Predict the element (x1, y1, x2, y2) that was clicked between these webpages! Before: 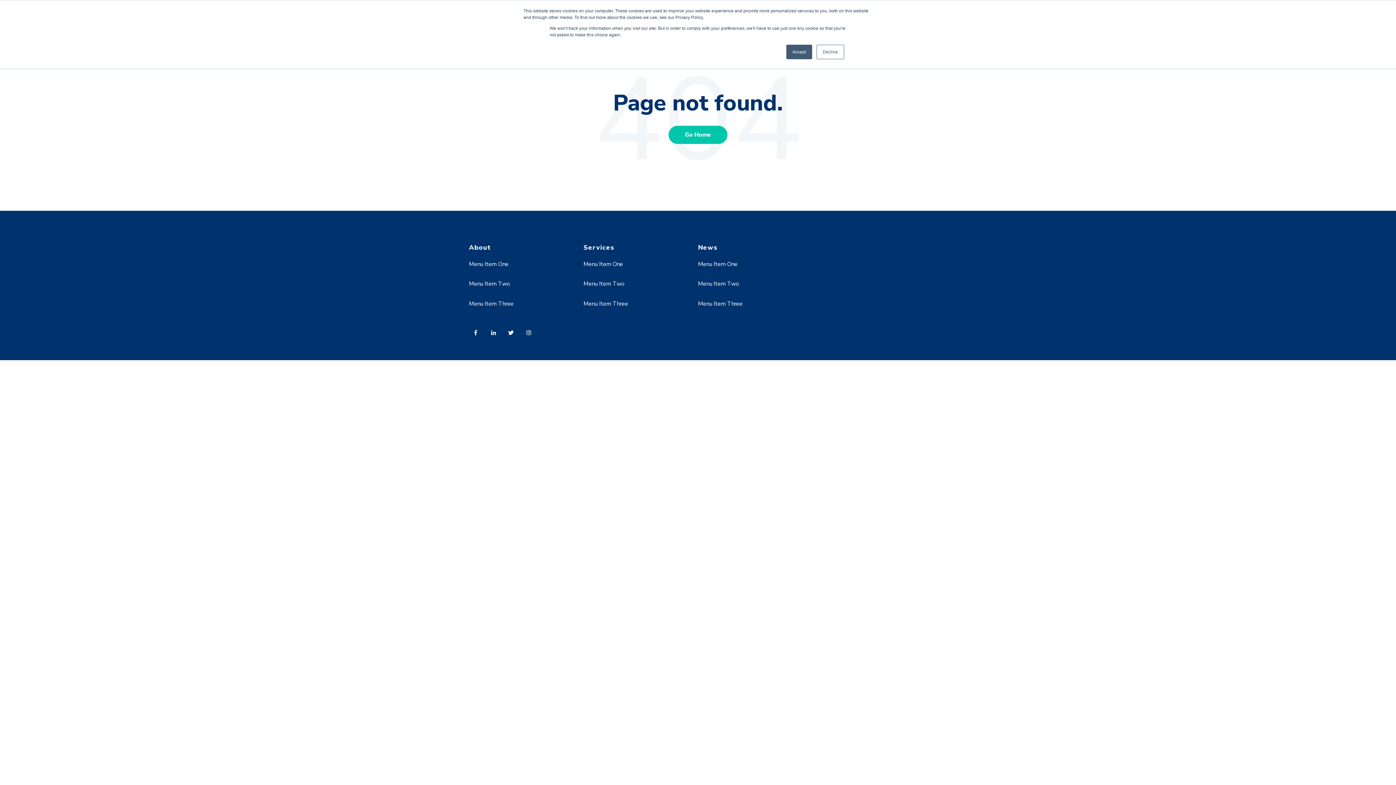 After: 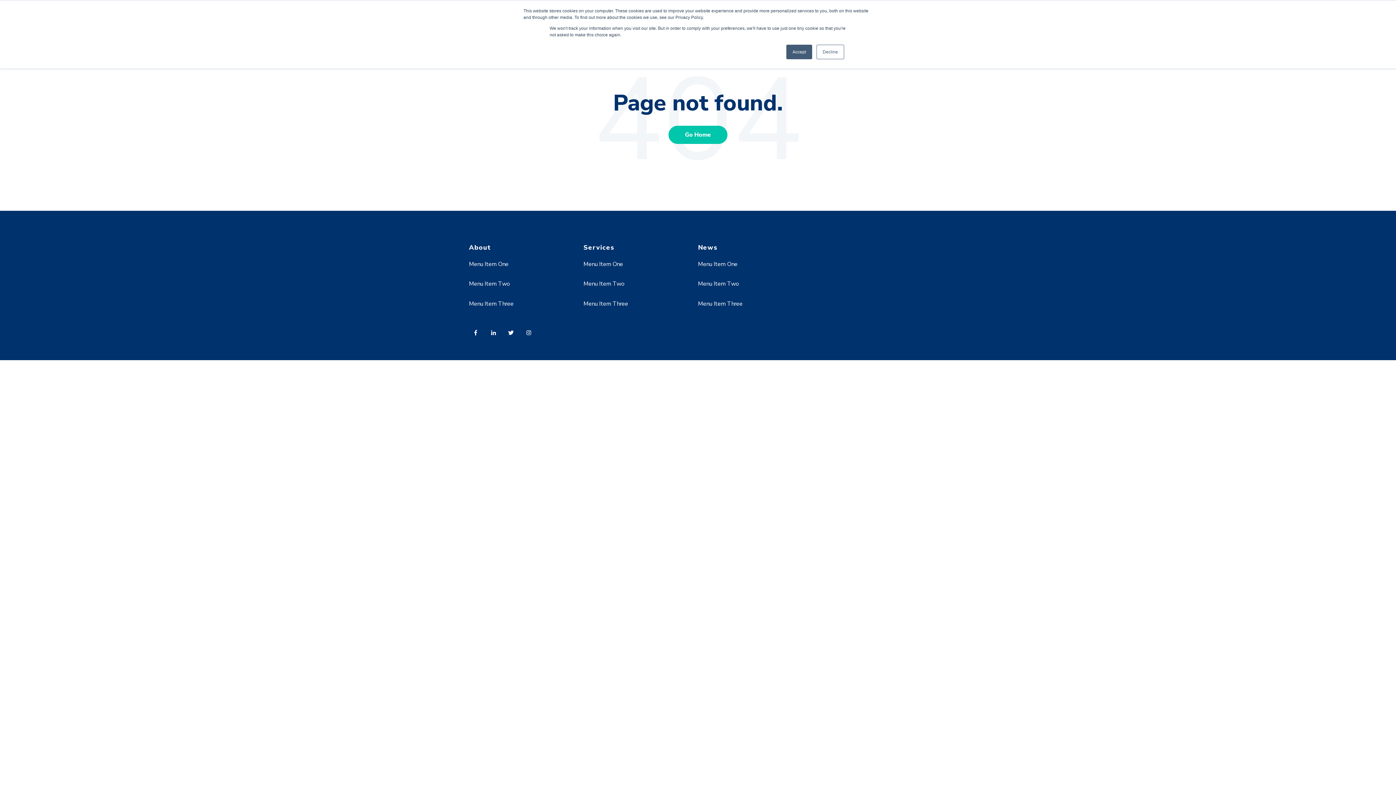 Action: bbox: (698, 260, 737, 268) label: Menu Item One